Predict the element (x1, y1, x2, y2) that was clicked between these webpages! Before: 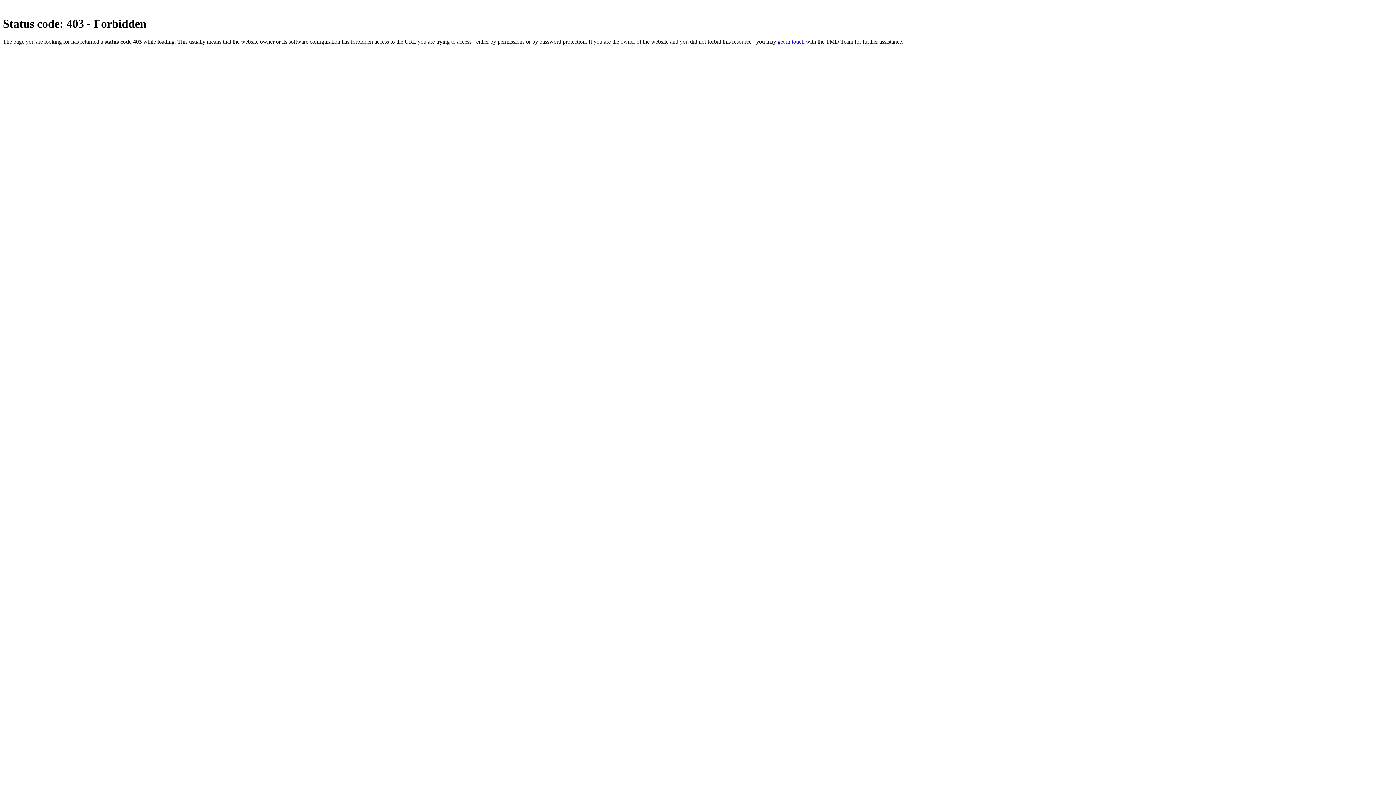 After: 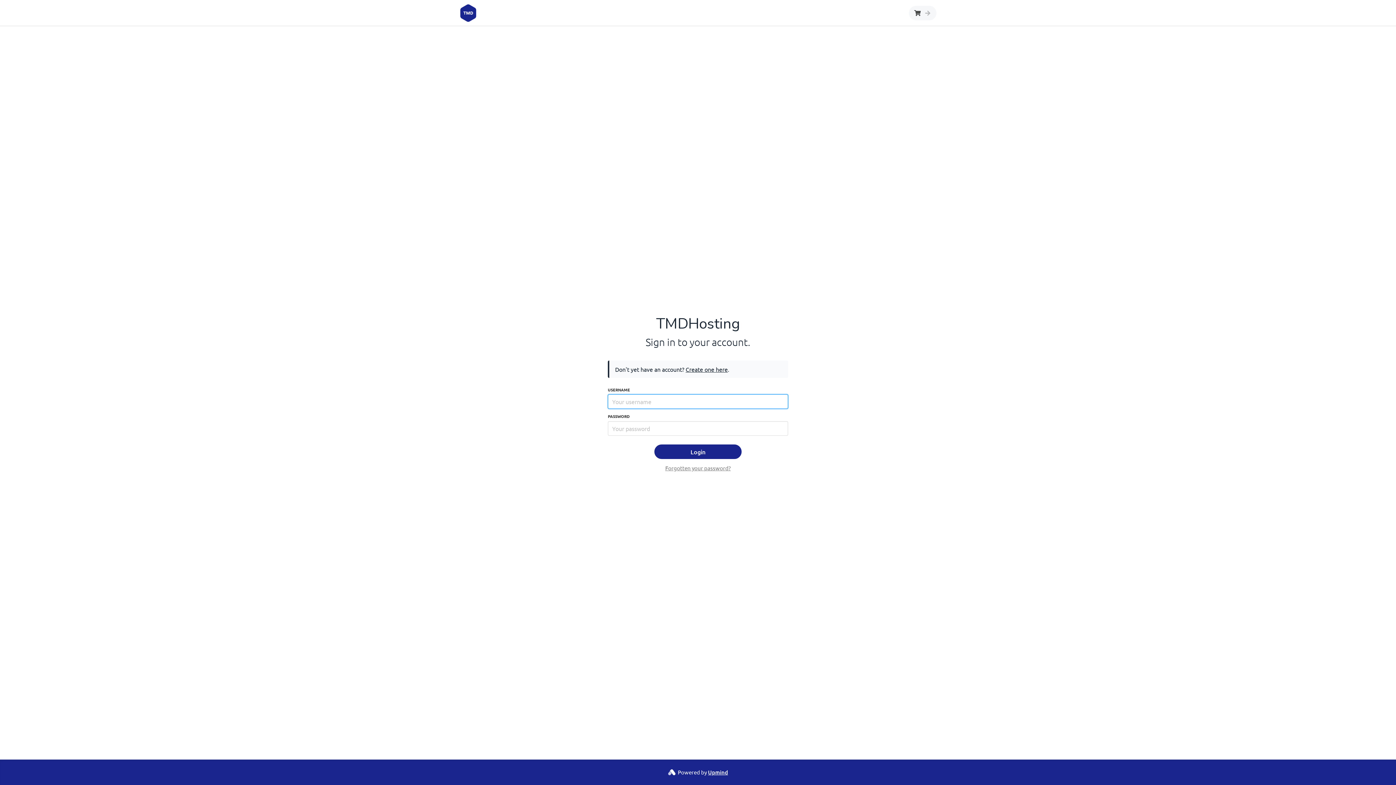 Action: label: get in touch bbox: (777, 38, 804, 44)